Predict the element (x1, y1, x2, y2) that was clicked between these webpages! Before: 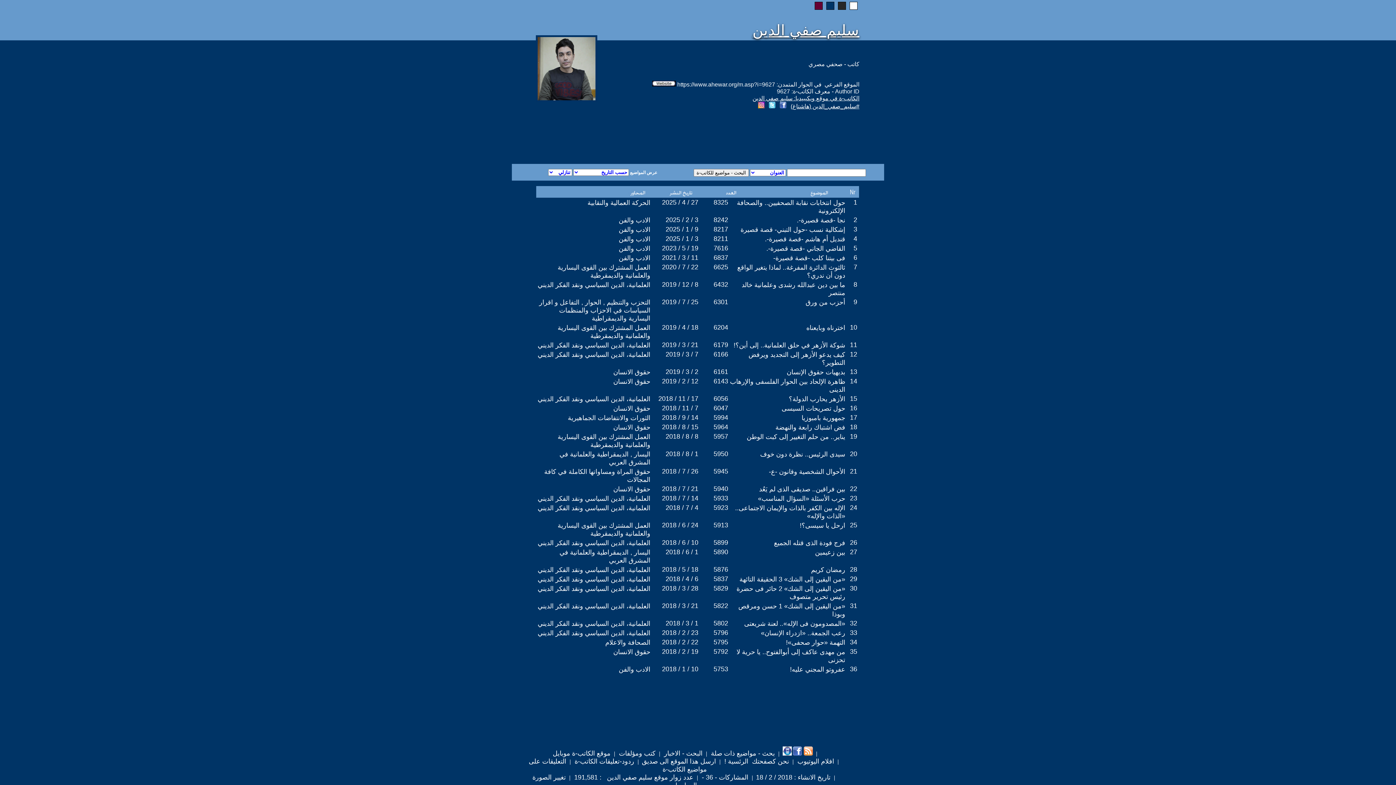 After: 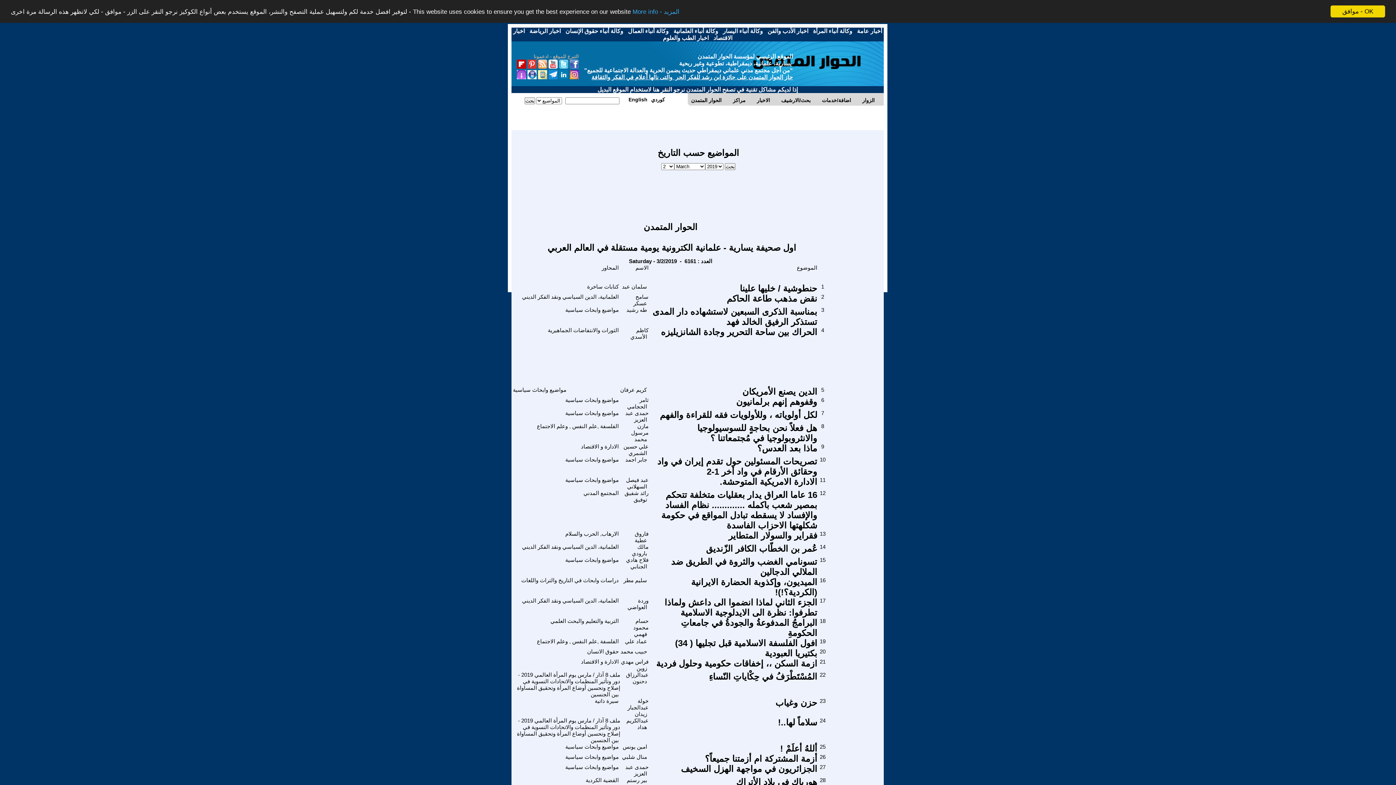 Action: label: 2019 / 3 / 2 bbox: (665, 368, 698, 375)